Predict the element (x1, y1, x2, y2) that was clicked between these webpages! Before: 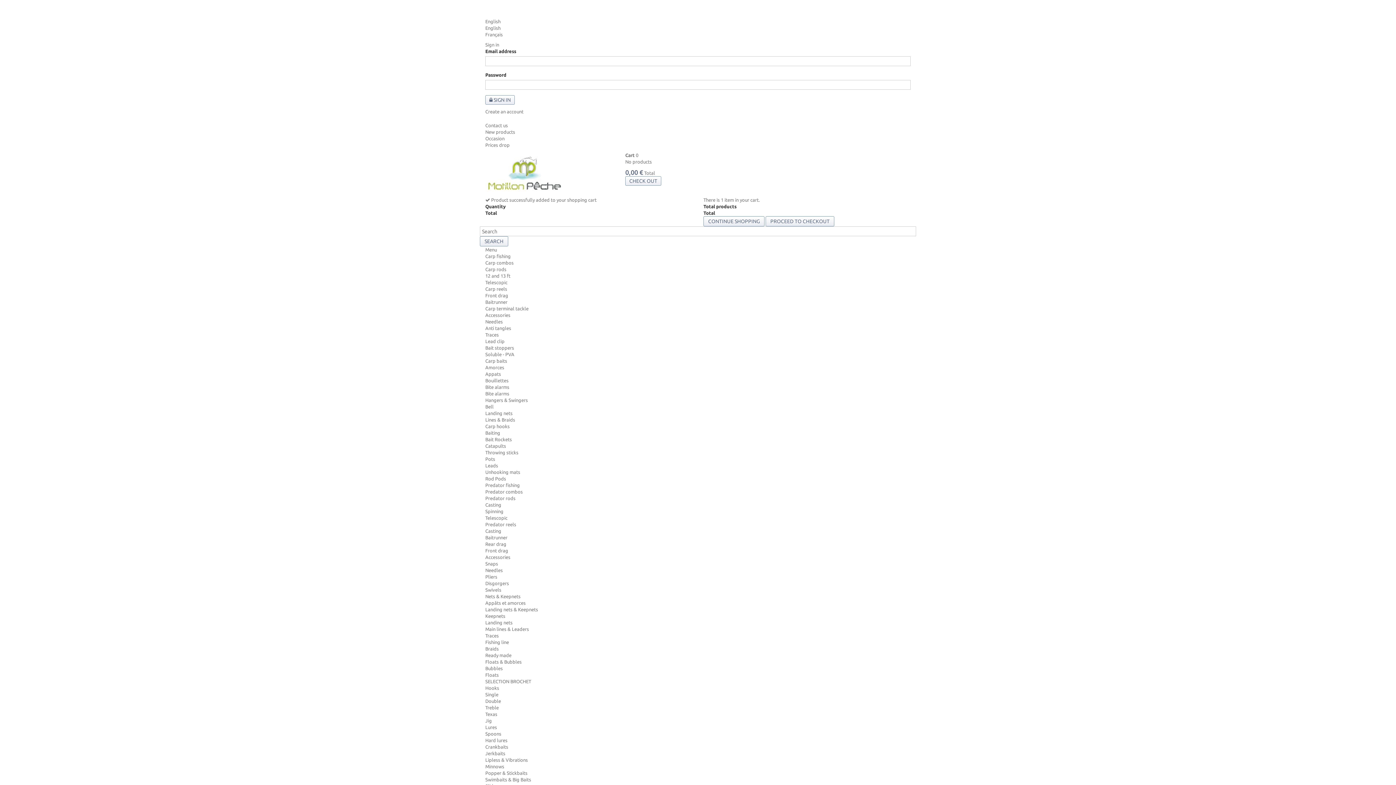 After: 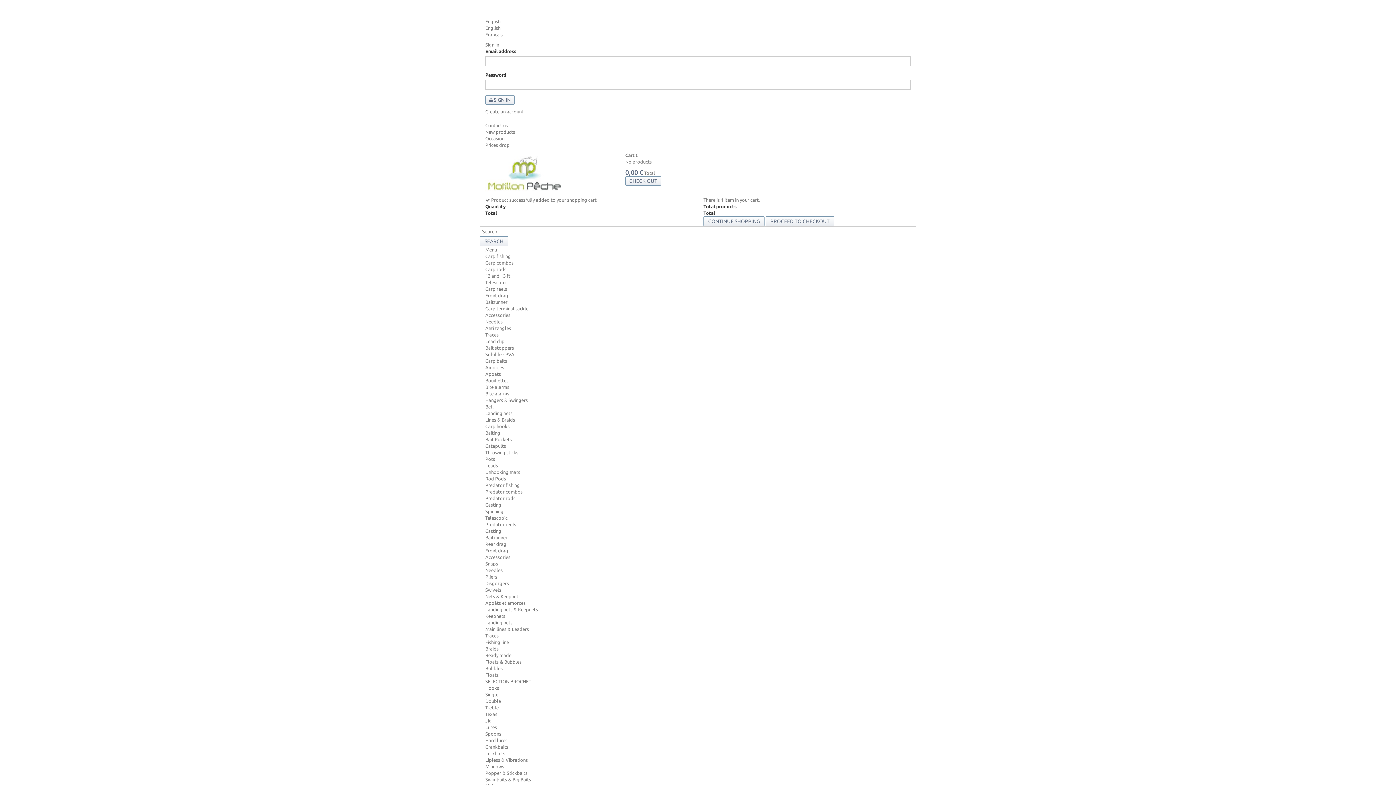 Action: bbox: (485, 679, 531, 684) label: SELECTION BROCHET